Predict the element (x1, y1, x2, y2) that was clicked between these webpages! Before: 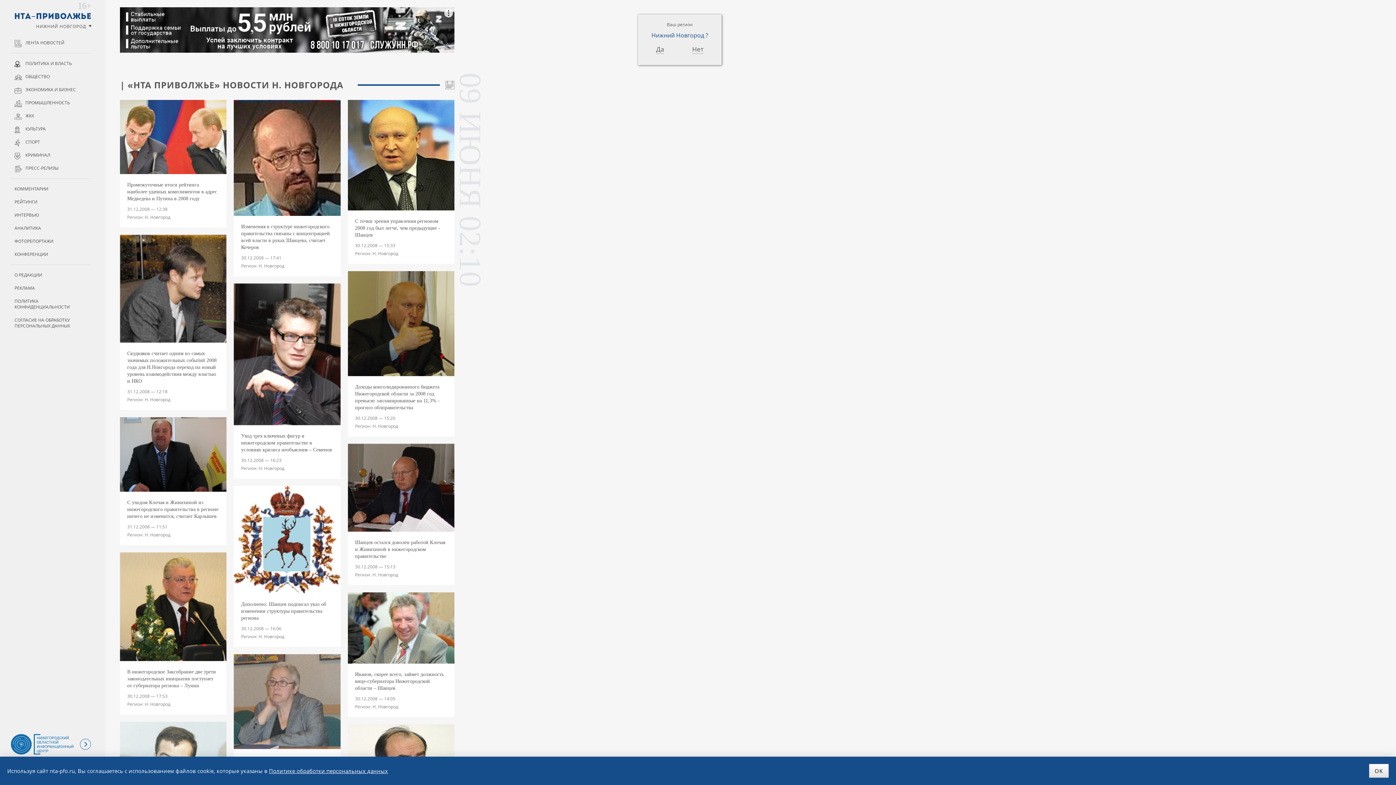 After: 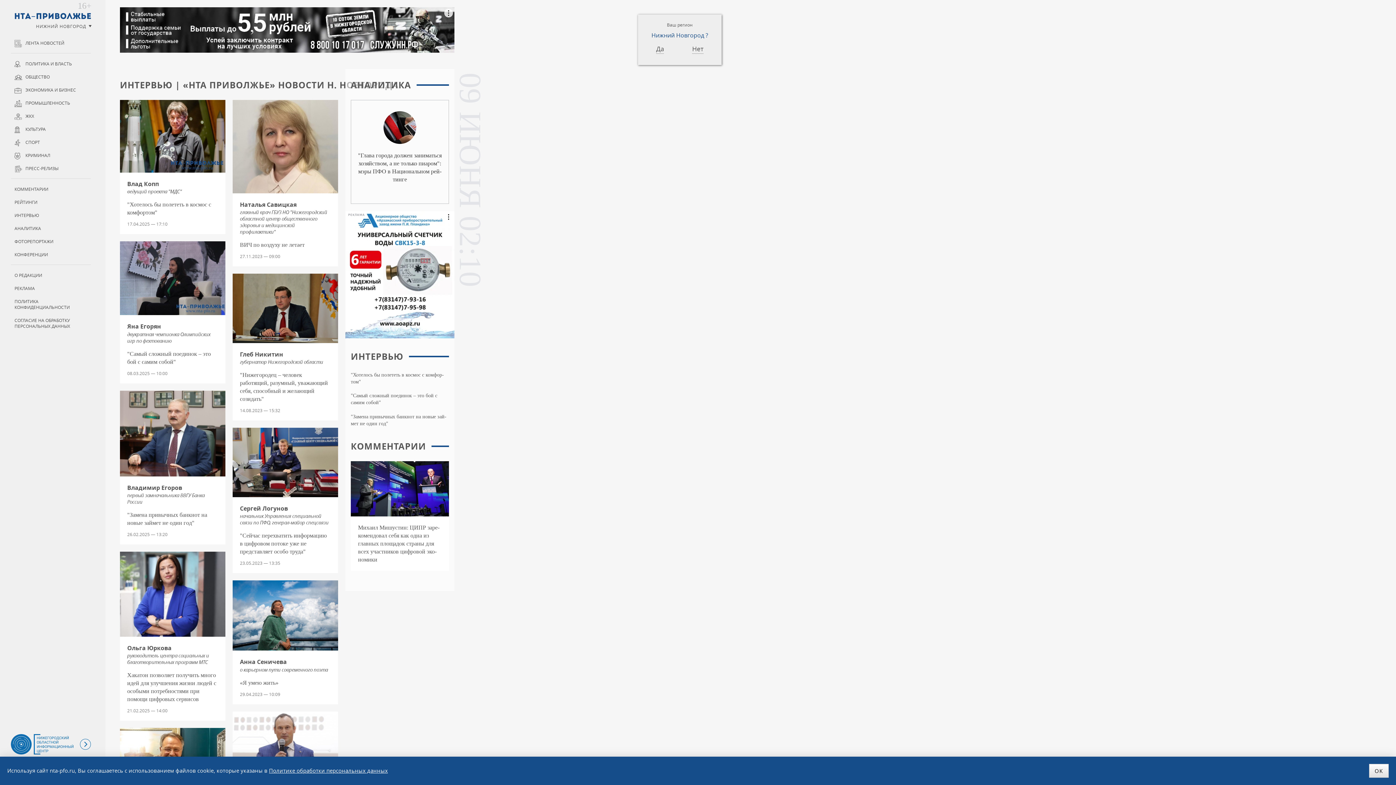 Action: label: ИНТЕРВЬЮ bbox: (10, 208, 90, 221)